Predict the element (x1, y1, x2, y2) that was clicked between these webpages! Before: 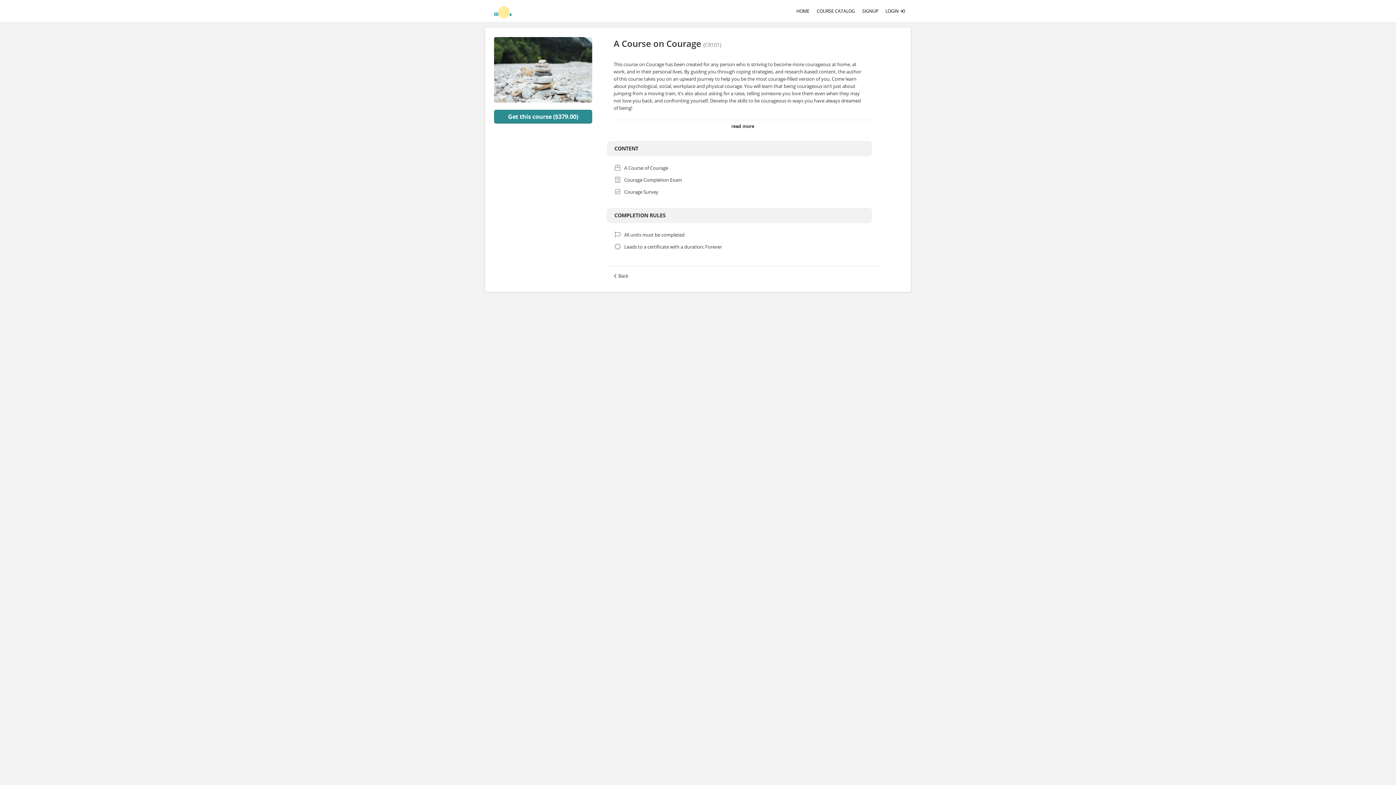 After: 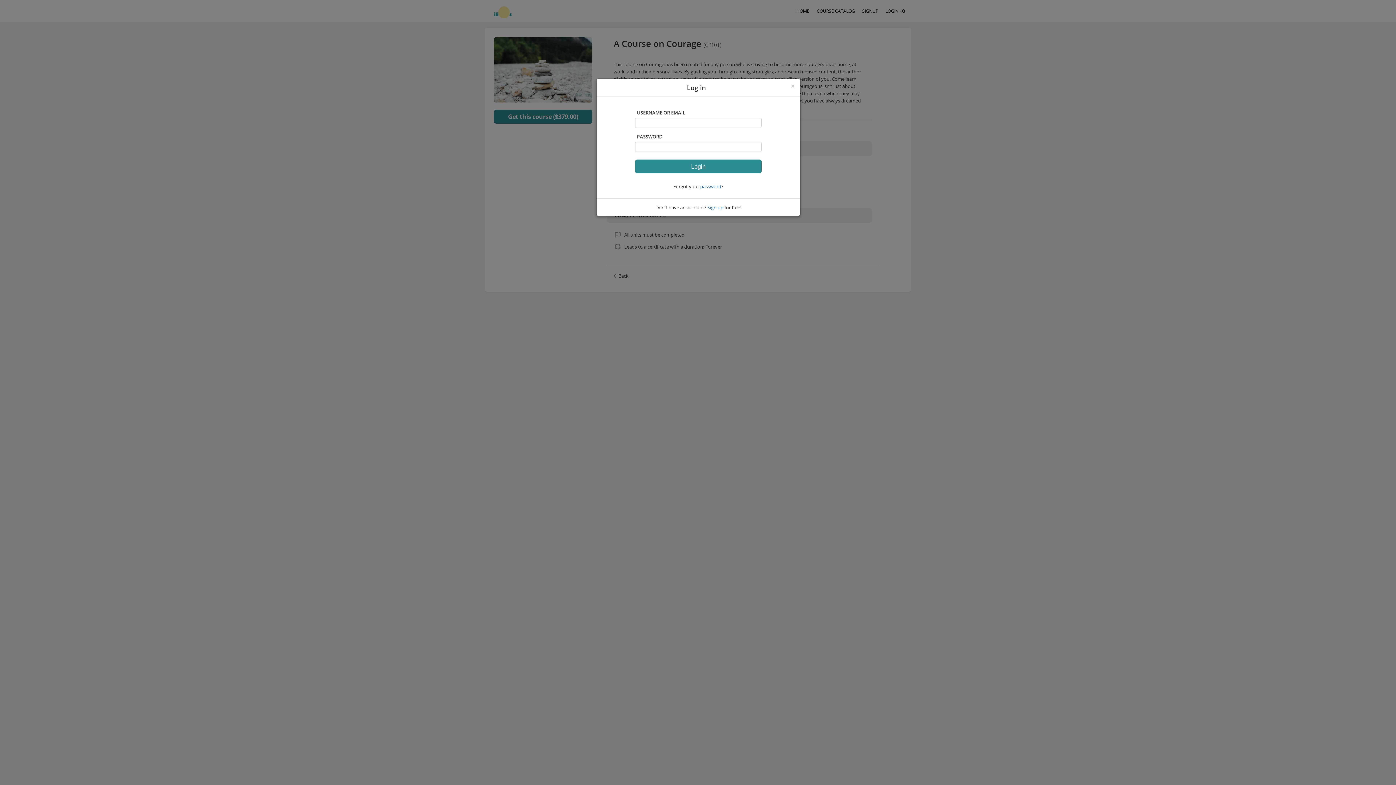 Action: bbox: (882, 1, 909, 20) label: LOGIN 